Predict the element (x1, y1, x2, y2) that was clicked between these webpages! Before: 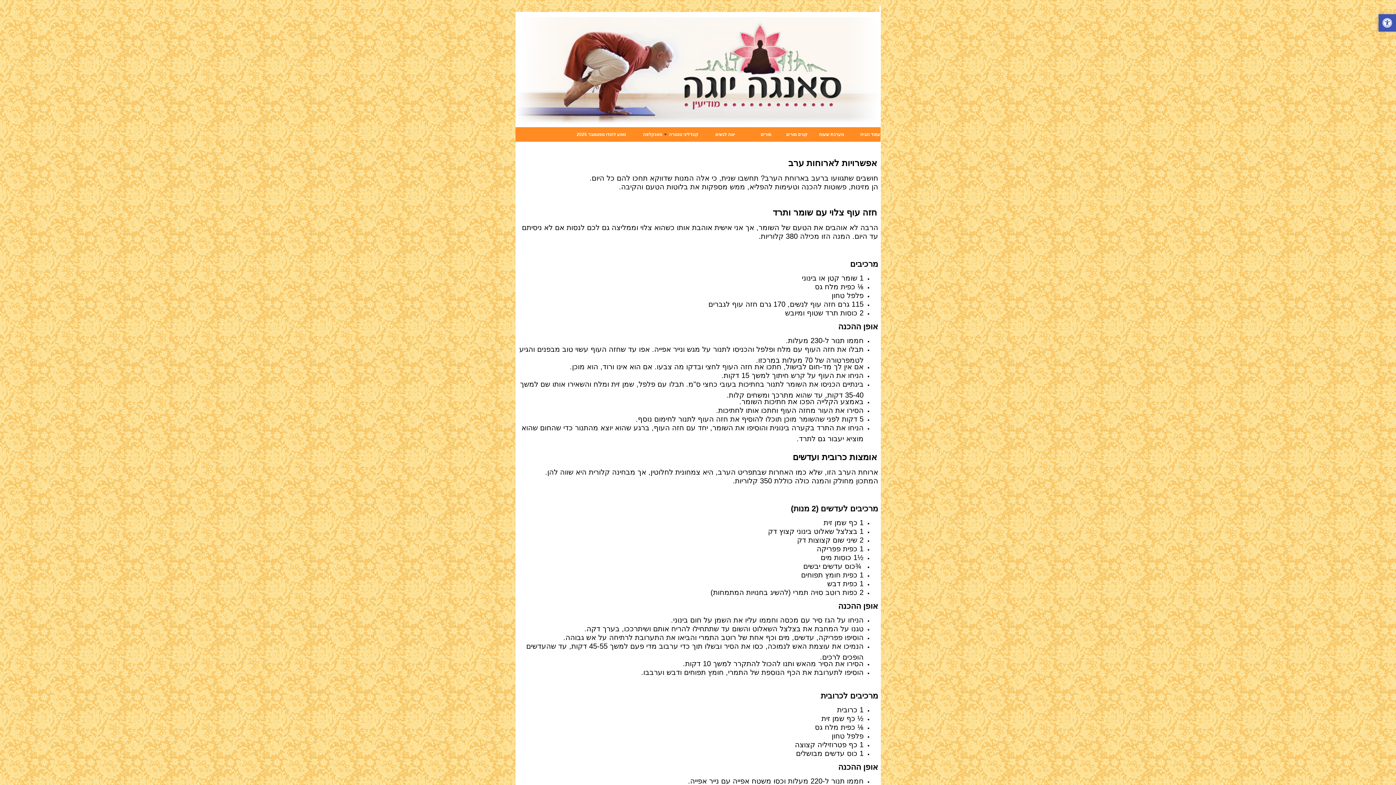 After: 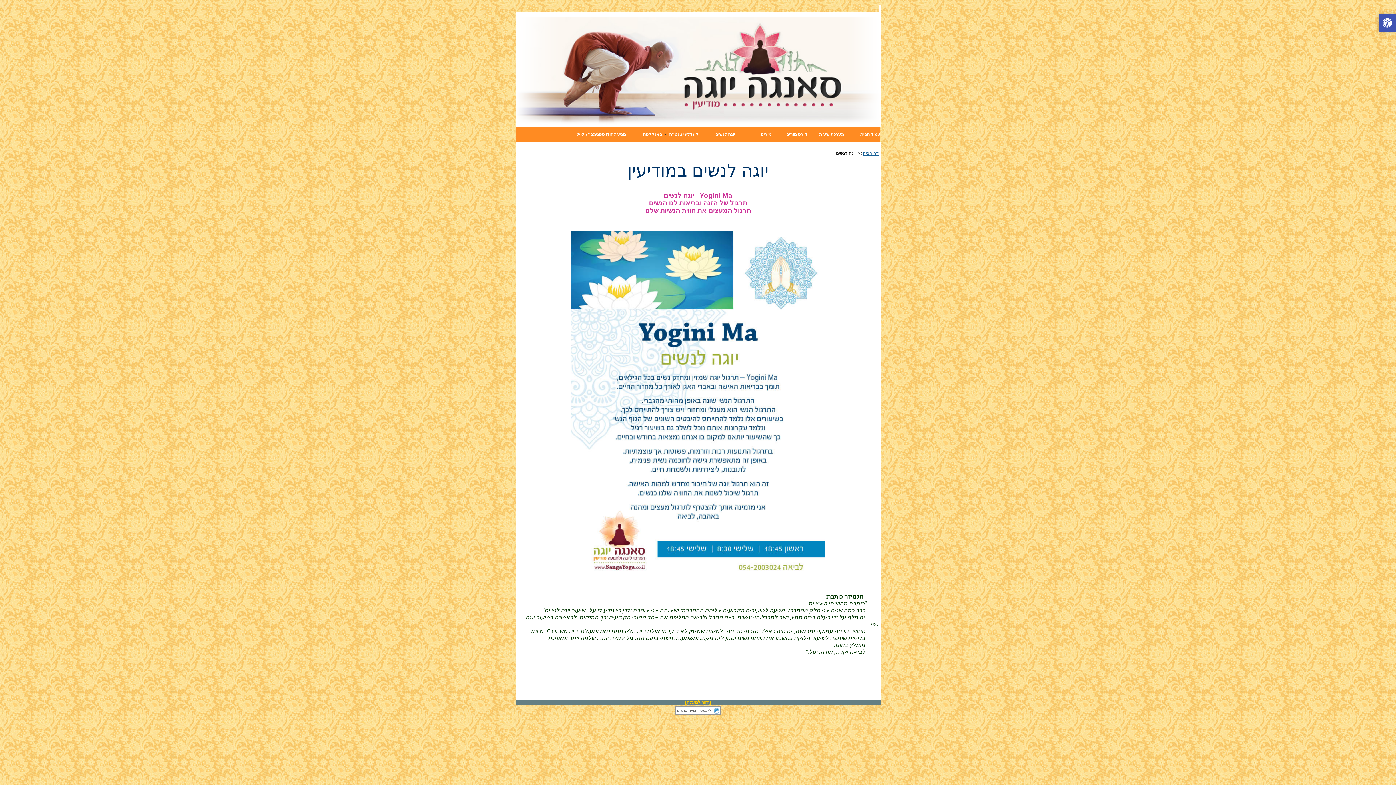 Action: label: יוגה לנשים bbox: (698, 127, 735, 141)